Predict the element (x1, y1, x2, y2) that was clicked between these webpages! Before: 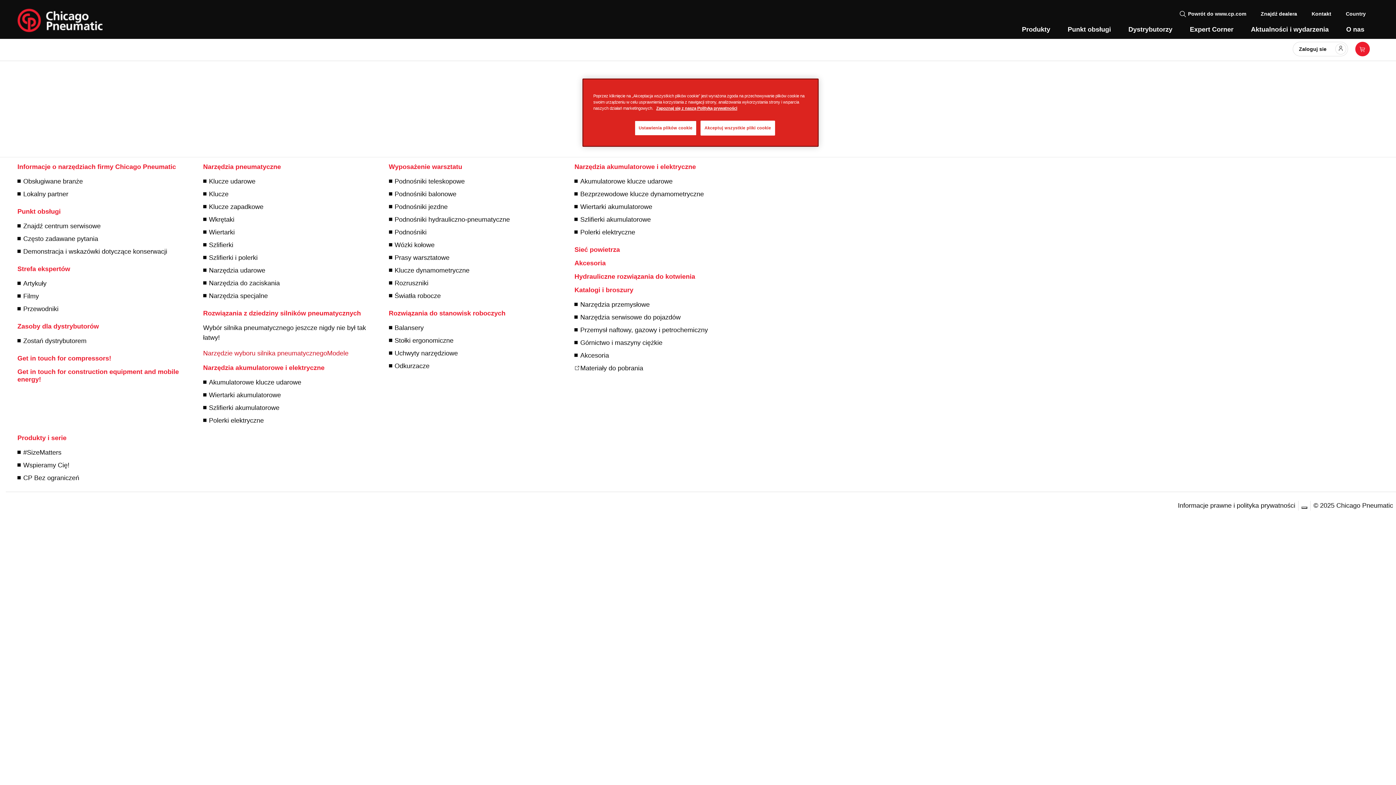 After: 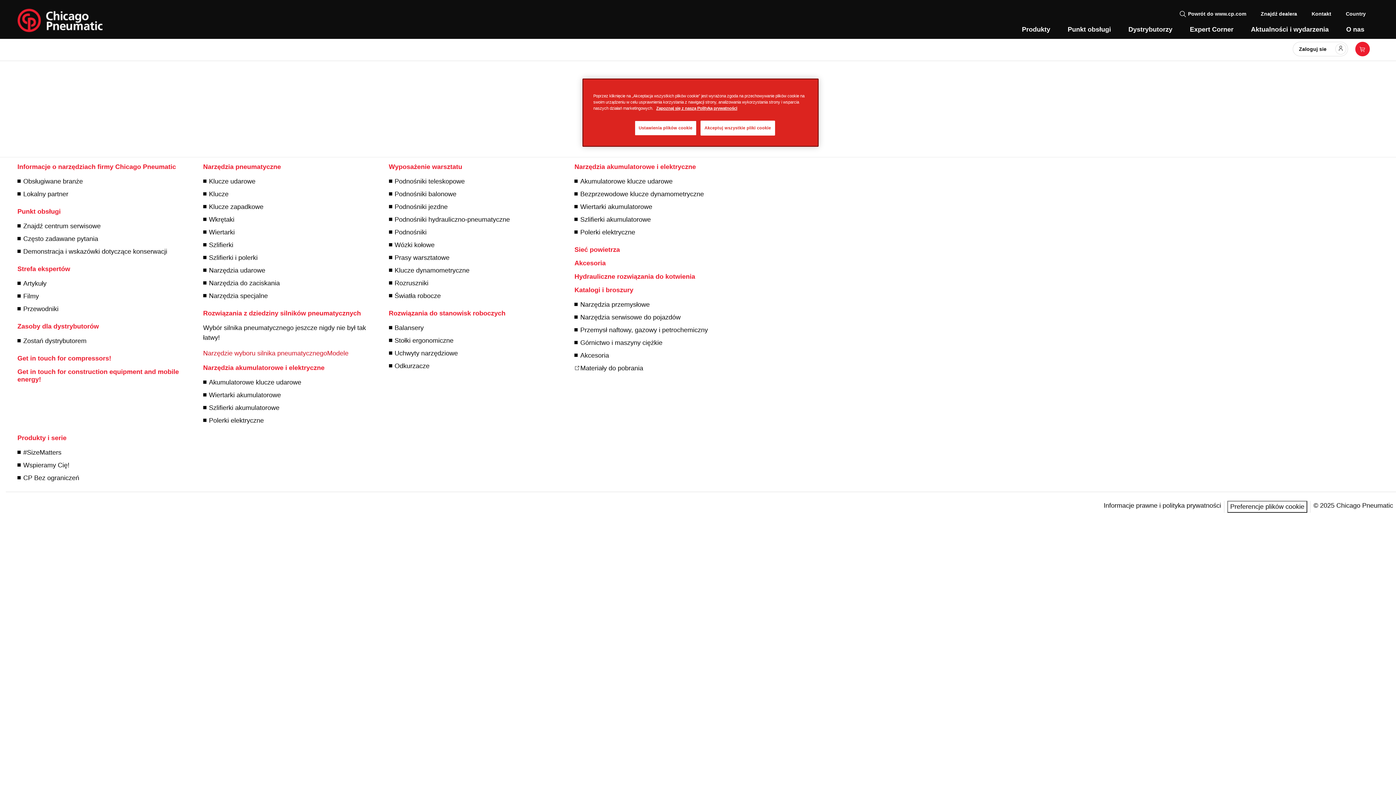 Action: label: Rozruszniki bbox: (394, 279, 428, 286)